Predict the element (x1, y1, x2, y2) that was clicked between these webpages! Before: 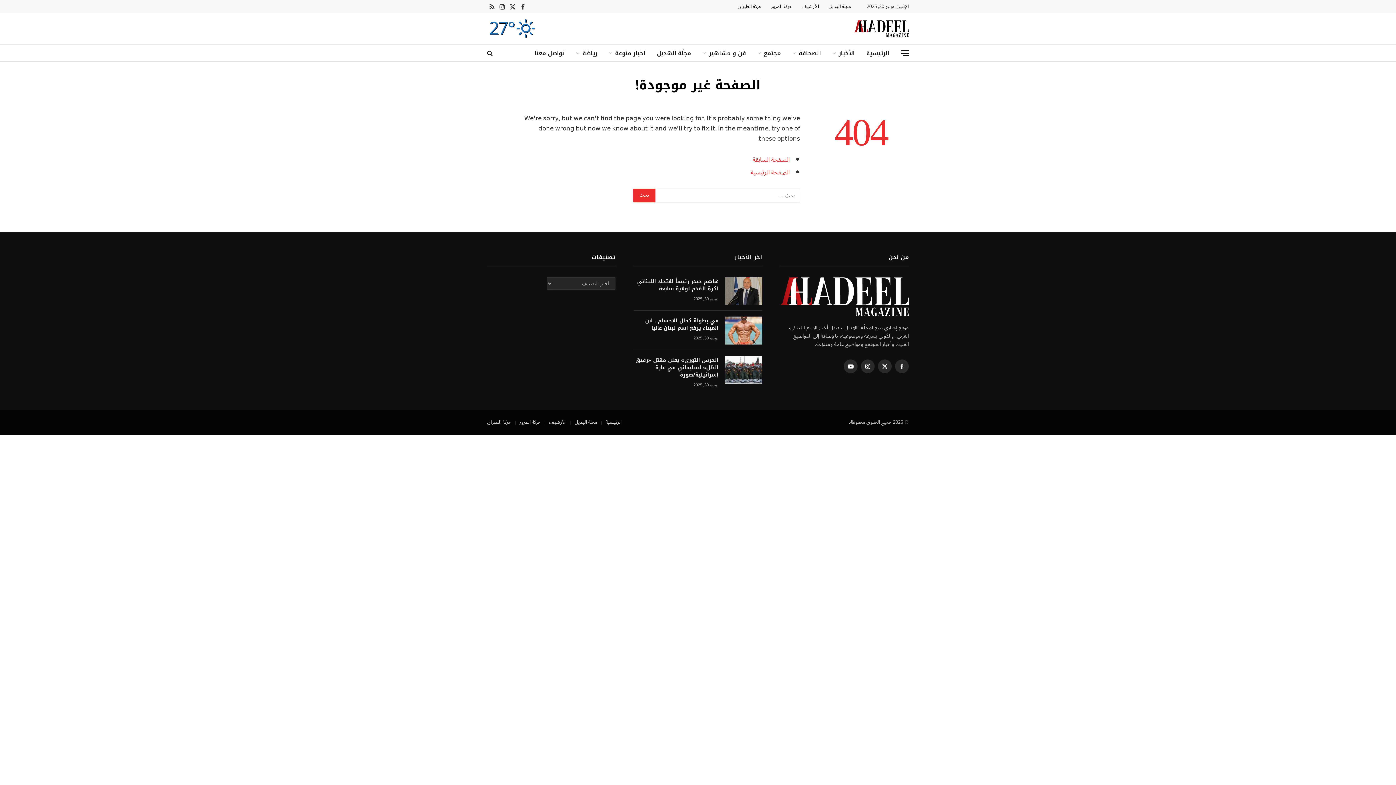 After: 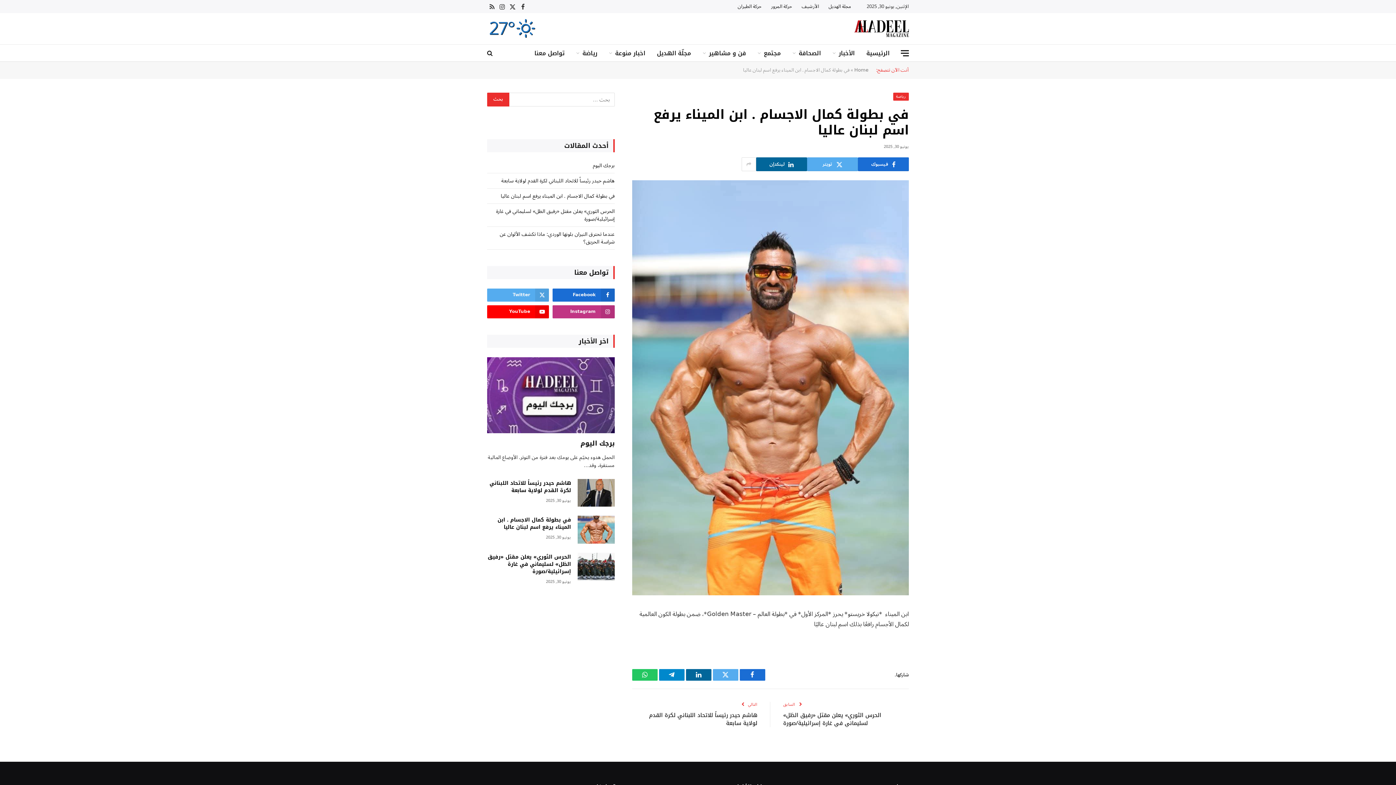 Action: bbox: (633, 317, 718, 332) label: في بطولة كمال الاجسام . ابن الميناء يرفع اسم لبنان عاليا